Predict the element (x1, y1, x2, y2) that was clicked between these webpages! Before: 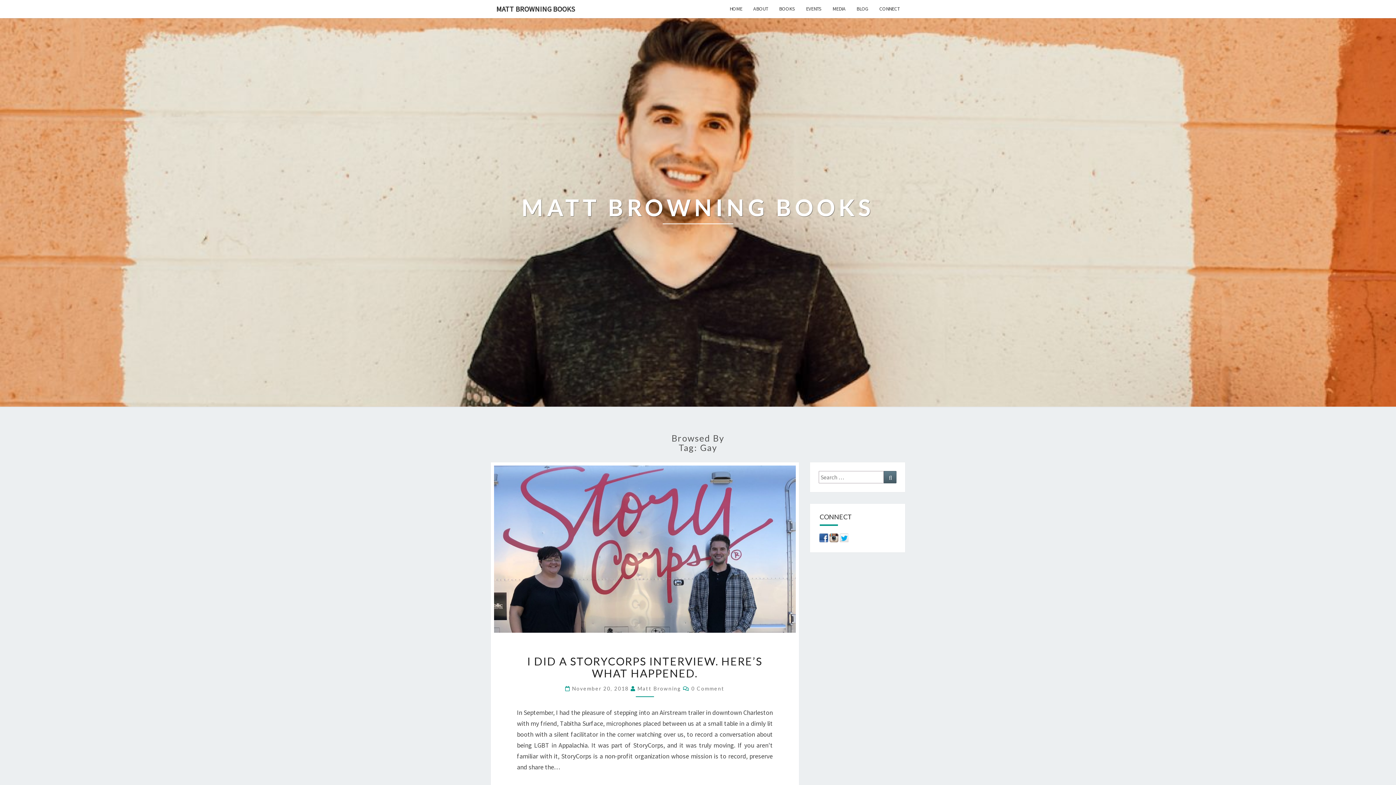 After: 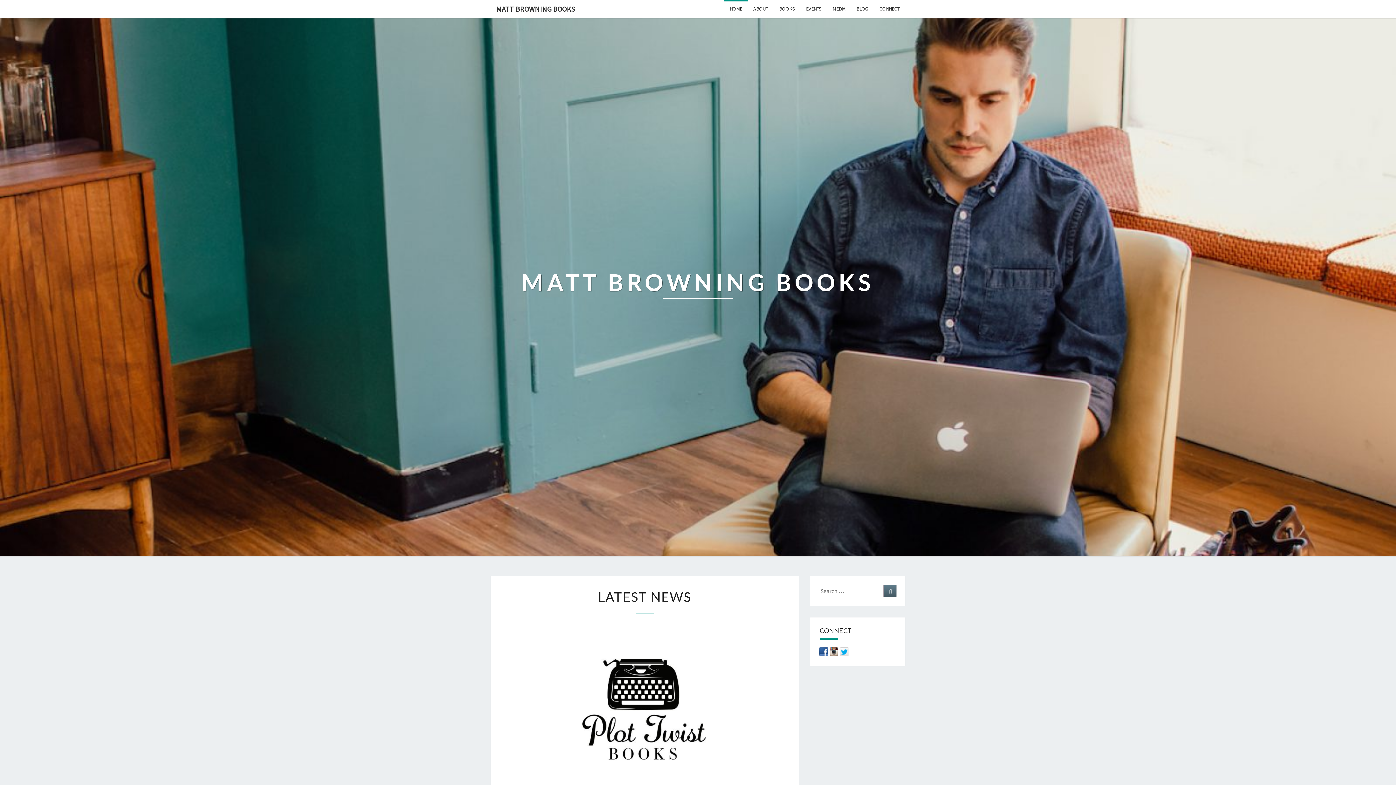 Action: label: MATT BROWNING BOOKS bbox: (490, 0, 580, 18)